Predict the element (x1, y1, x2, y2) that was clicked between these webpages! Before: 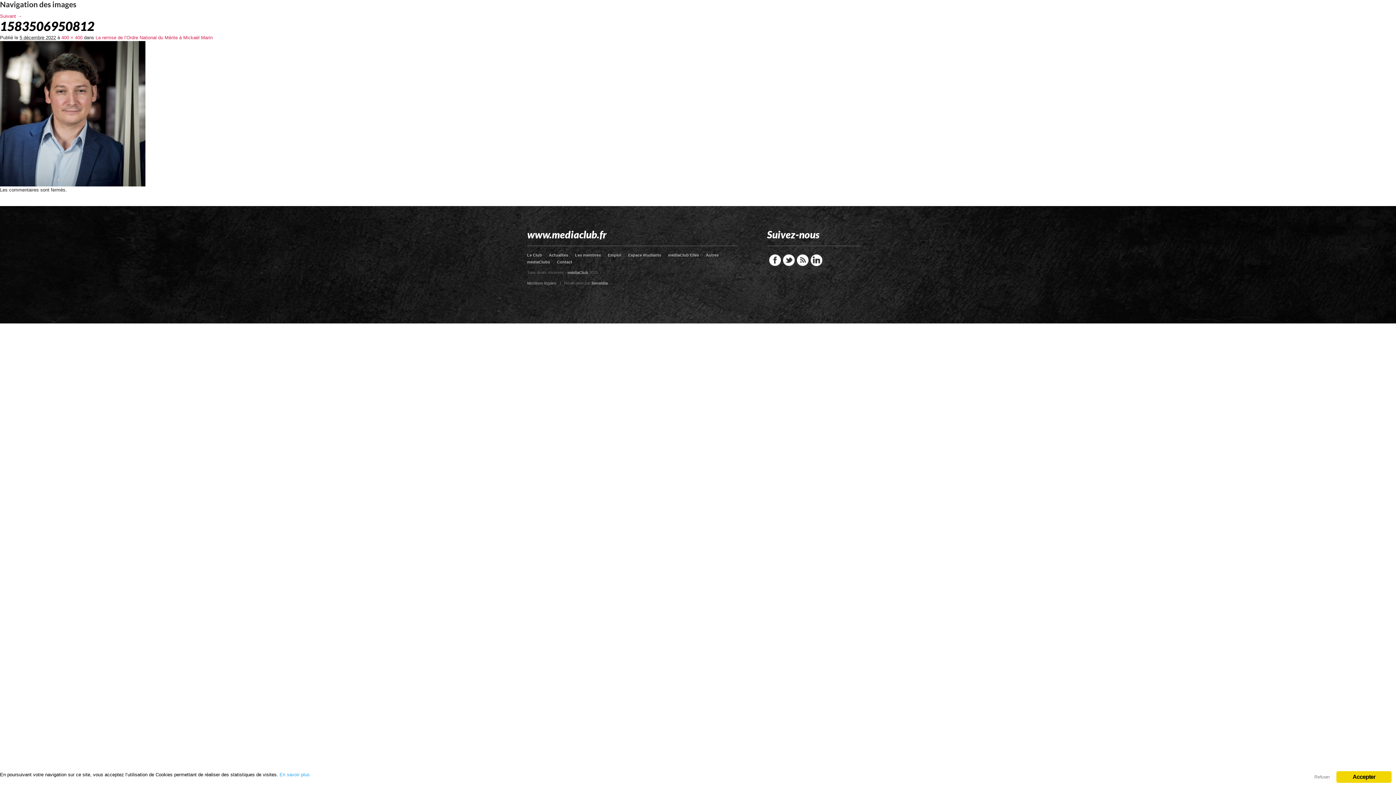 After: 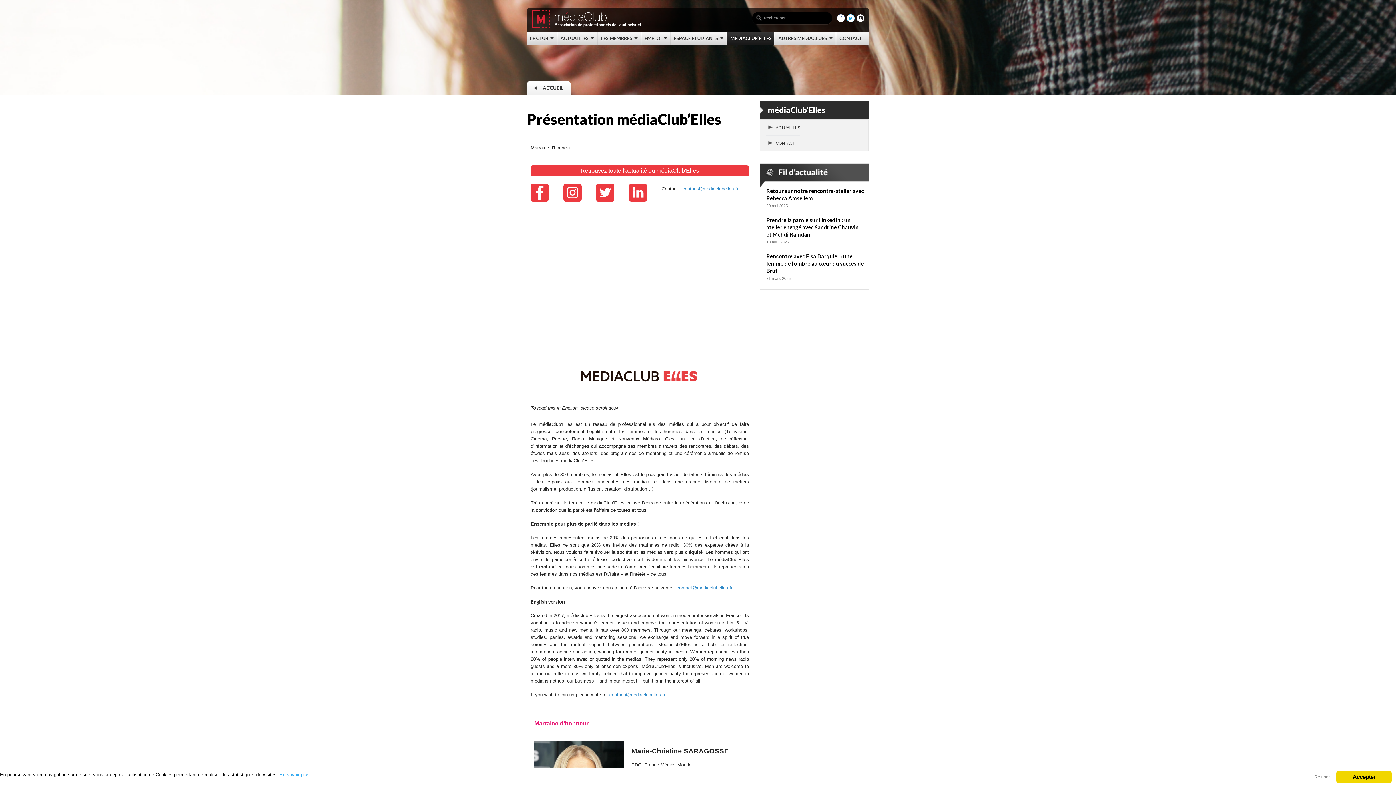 Action: label: médiaClub’Elles bbox: (668, 253, 699, 257)